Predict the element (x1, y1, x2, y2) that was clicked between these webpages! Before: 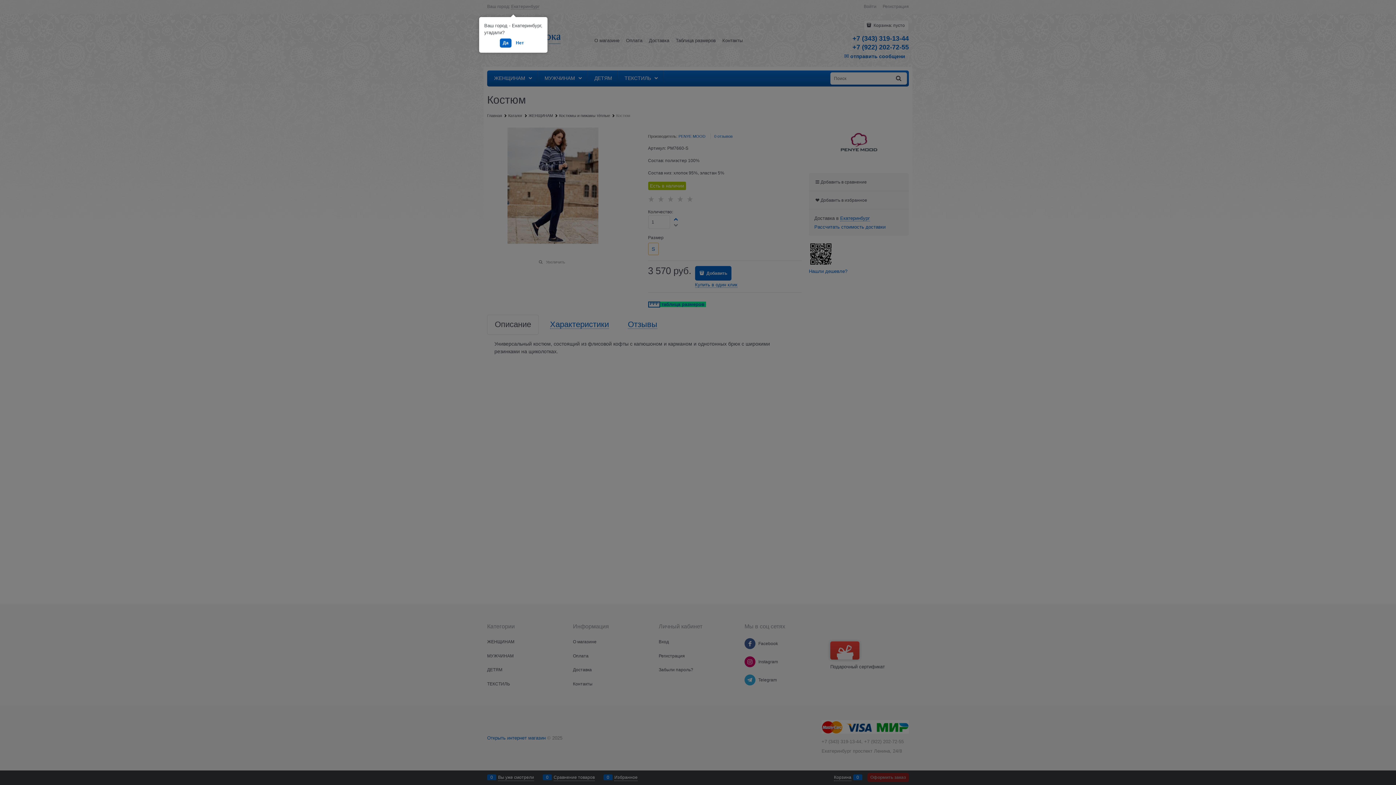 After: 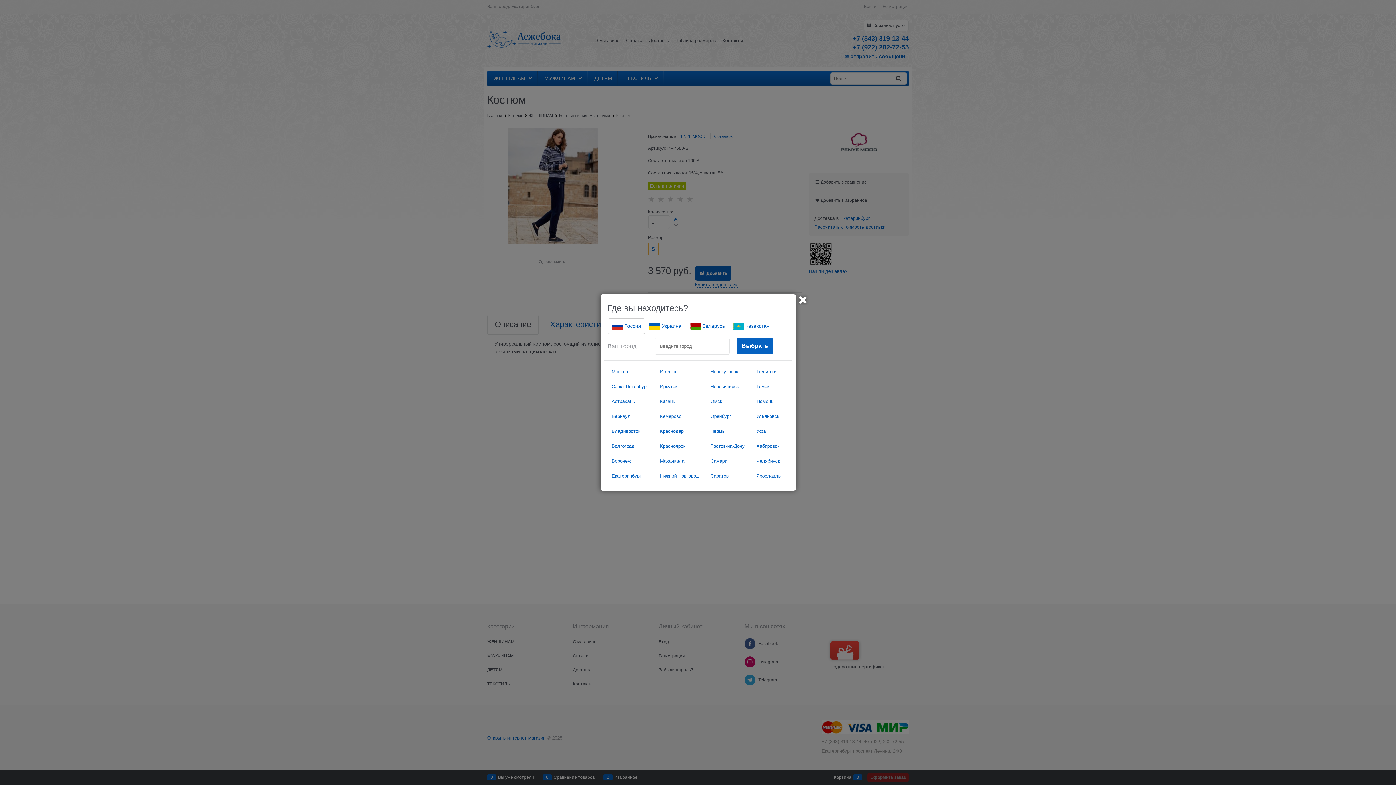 Action: bbox: (513, 38, 526, 47) label: Нет